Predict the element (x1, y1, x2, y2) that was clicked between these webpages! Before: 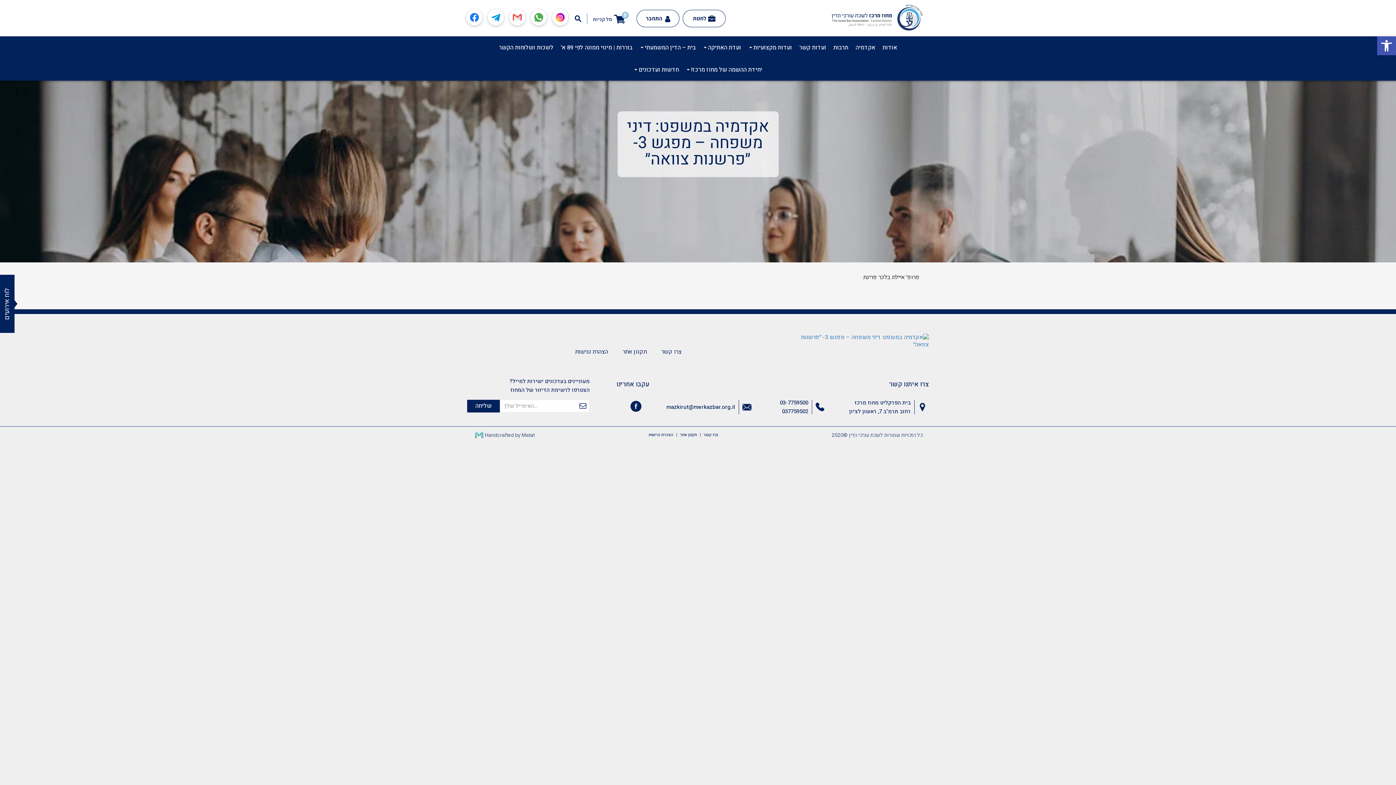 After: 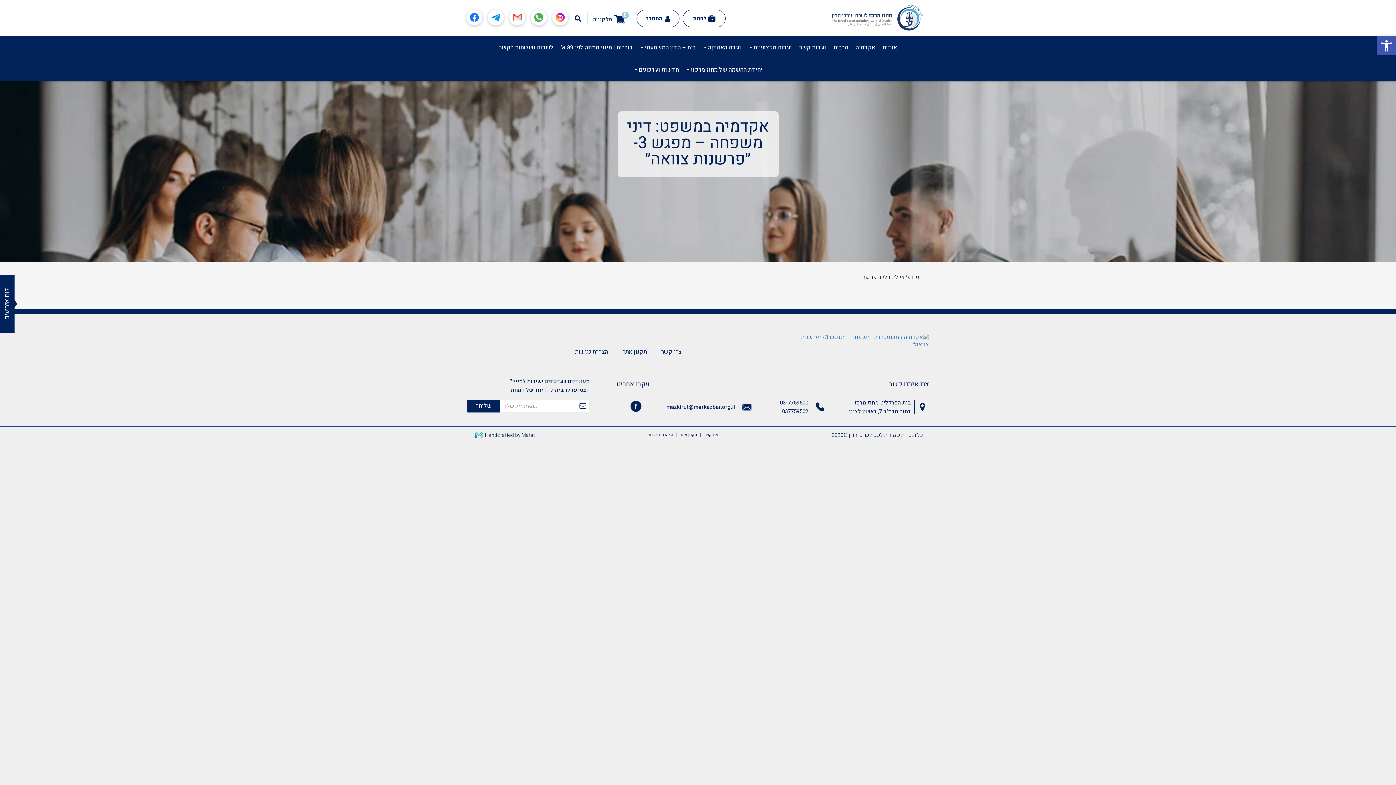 Action: bbox: (466, 9, 482, 25)